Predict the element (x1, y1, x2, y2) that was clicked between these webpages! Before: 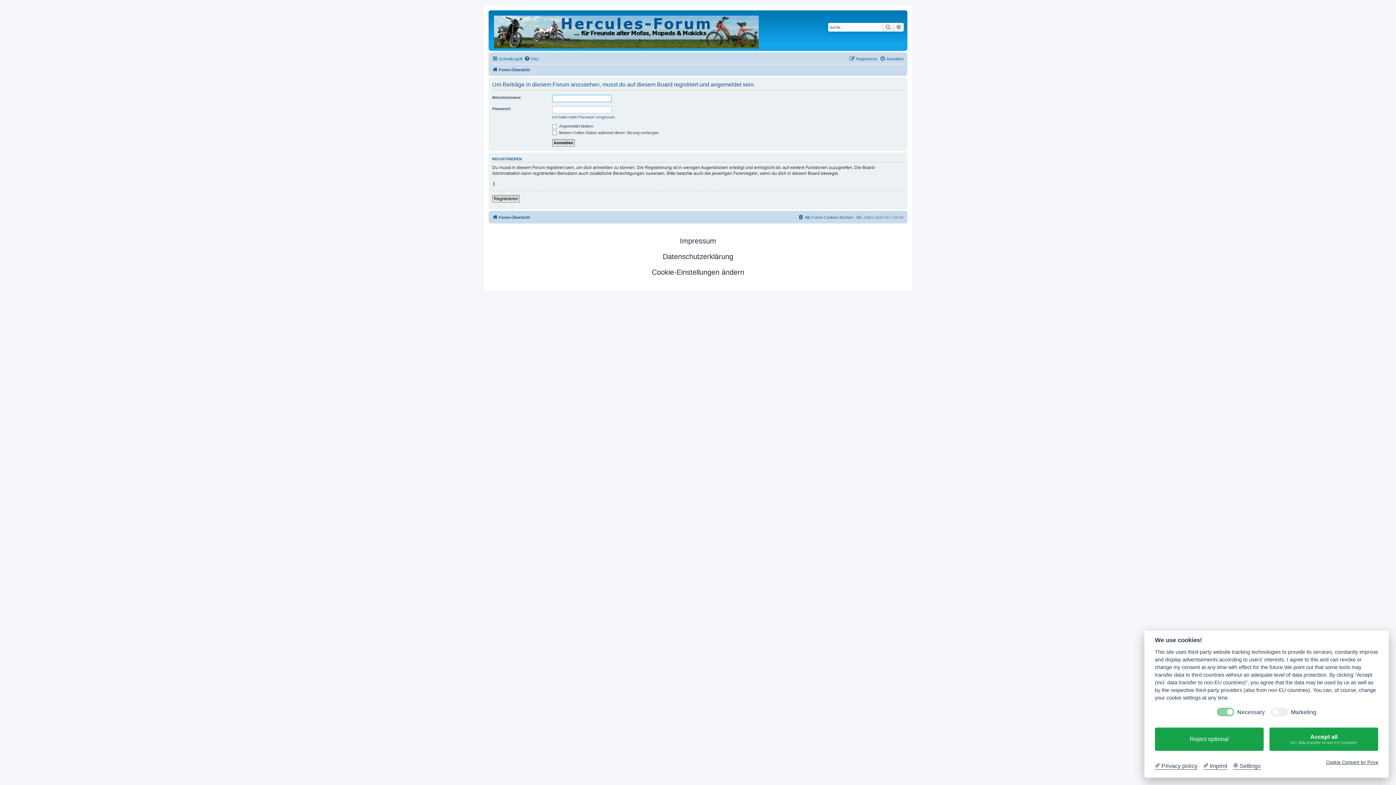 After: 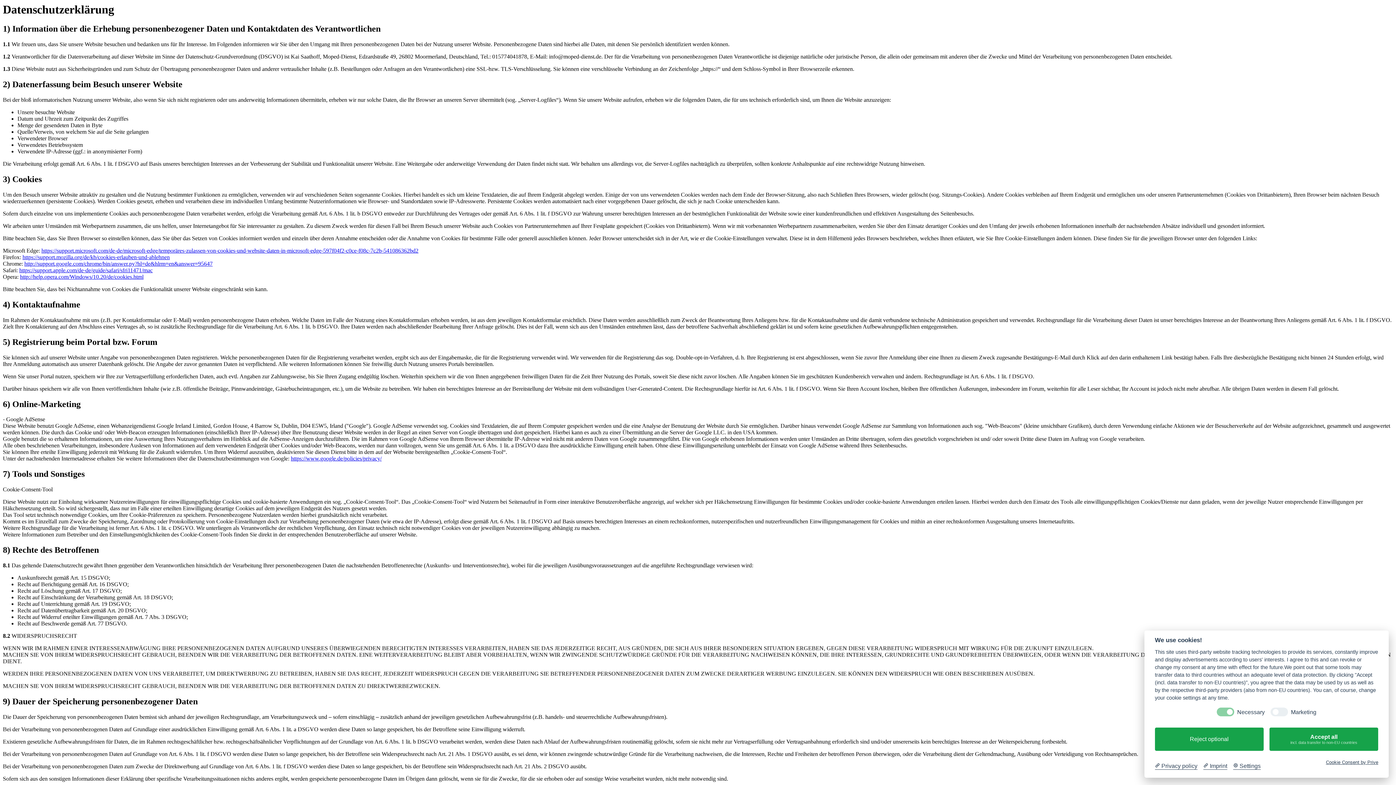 Action: bbox: (662, 246, 733, 262) label: Datenschutzerklärung